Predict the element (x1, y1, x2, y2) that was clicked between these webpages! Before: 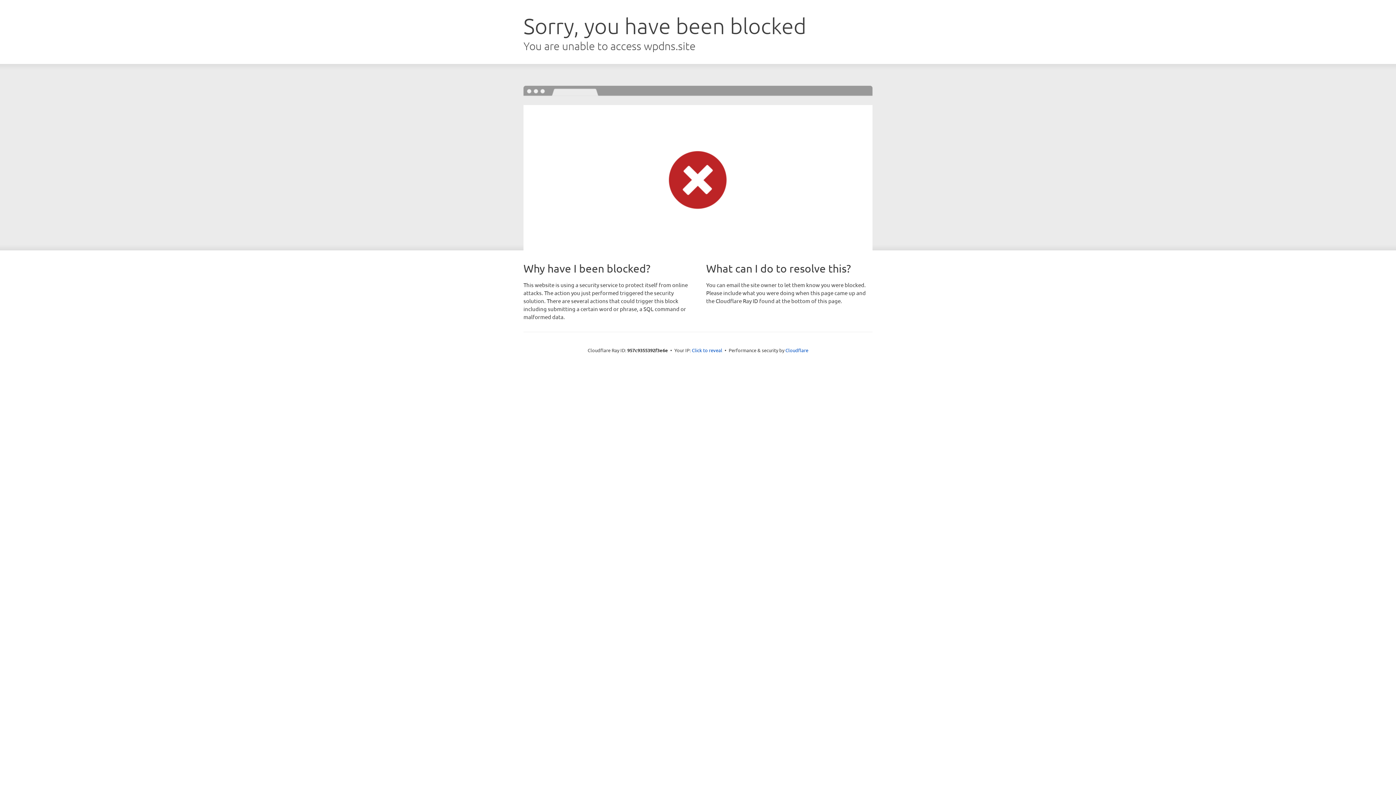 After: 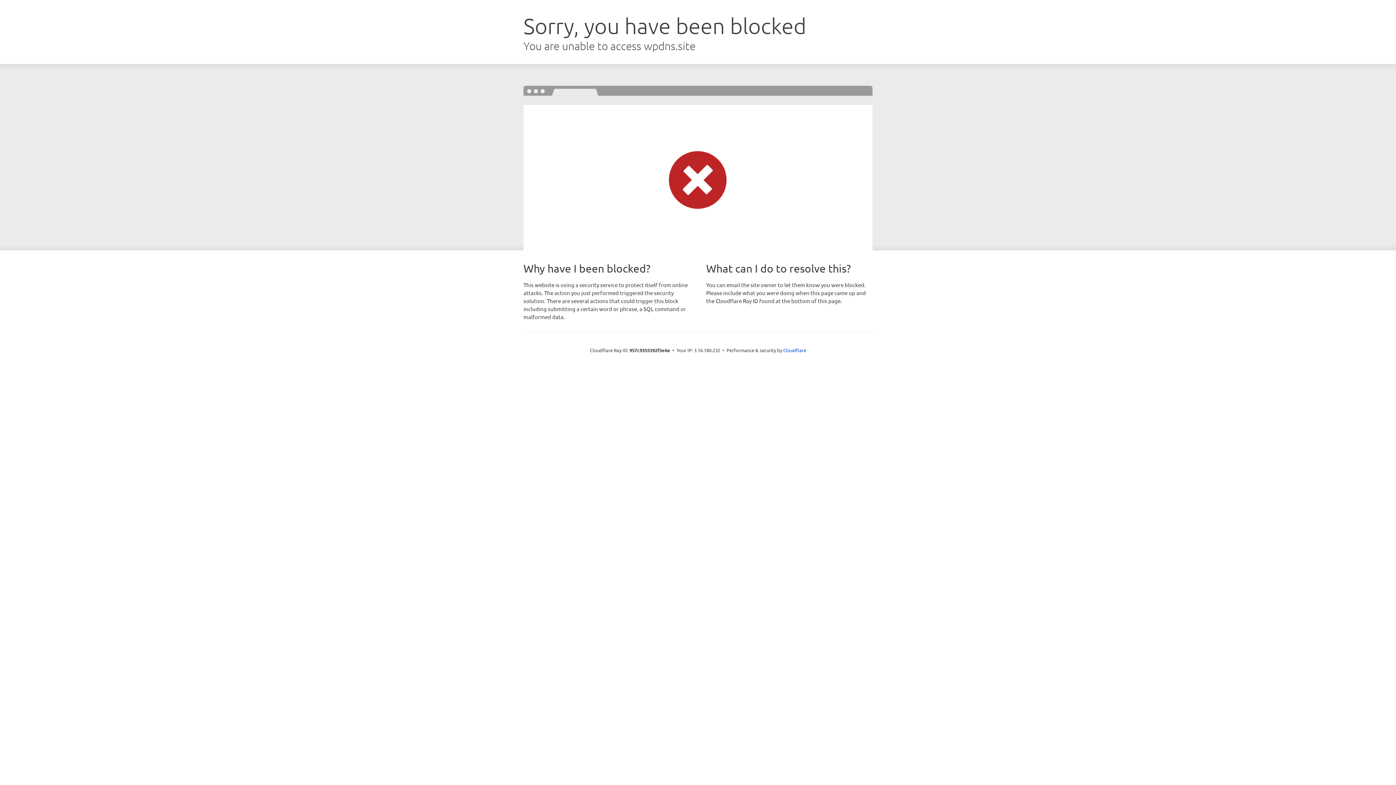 Action: label: Click to reveal bbox: (692, 346, 722, 353)